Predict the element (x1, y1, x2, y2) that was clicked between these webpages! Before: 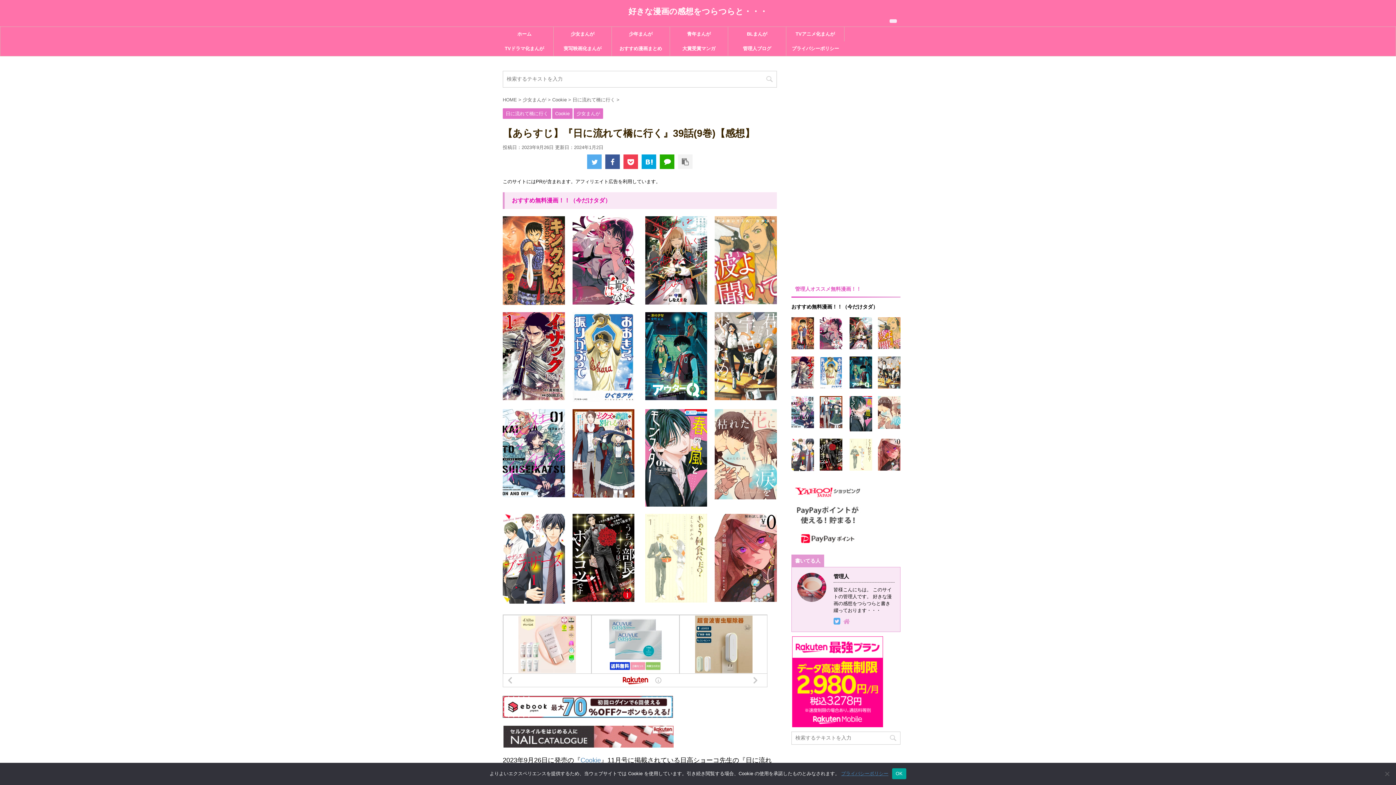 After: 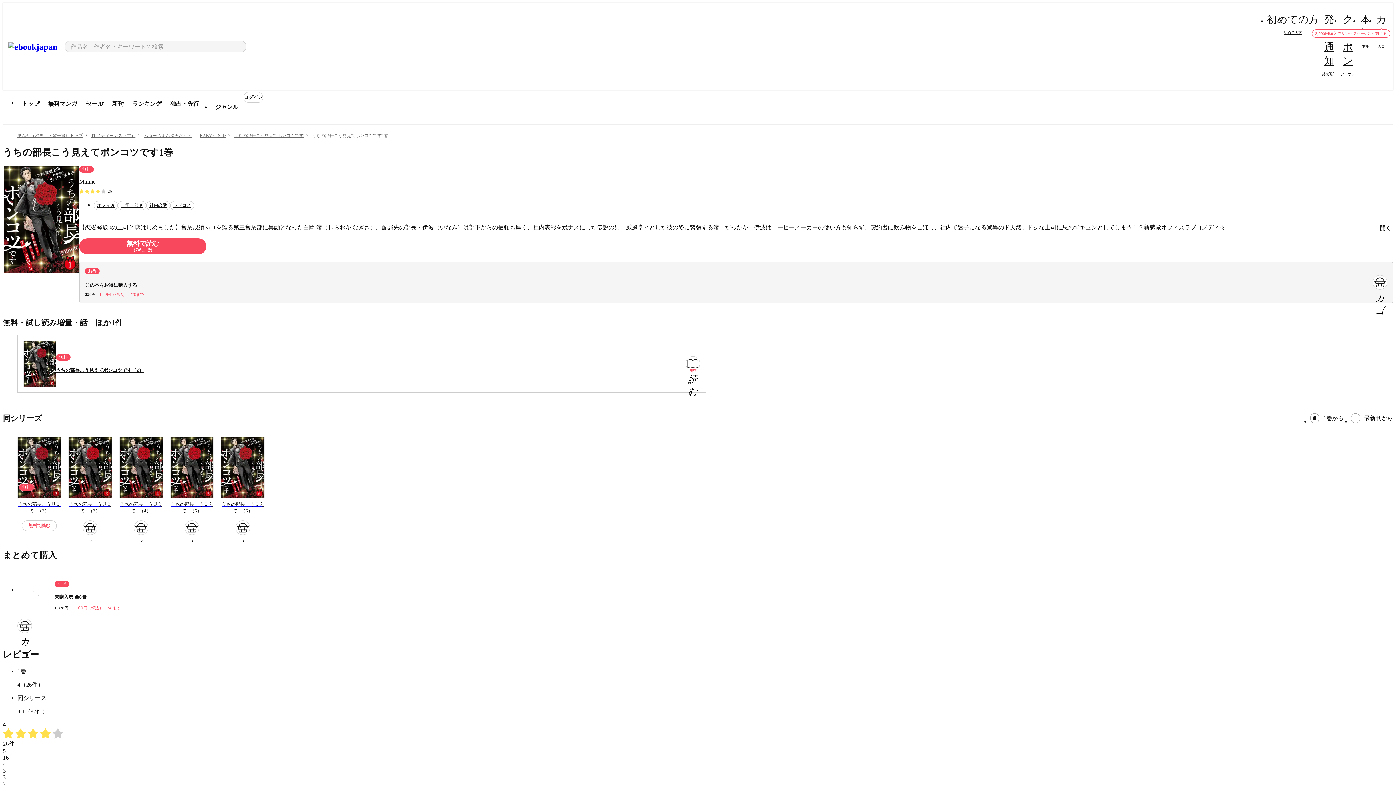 Action: bbox: (572, 595, 634, 601)